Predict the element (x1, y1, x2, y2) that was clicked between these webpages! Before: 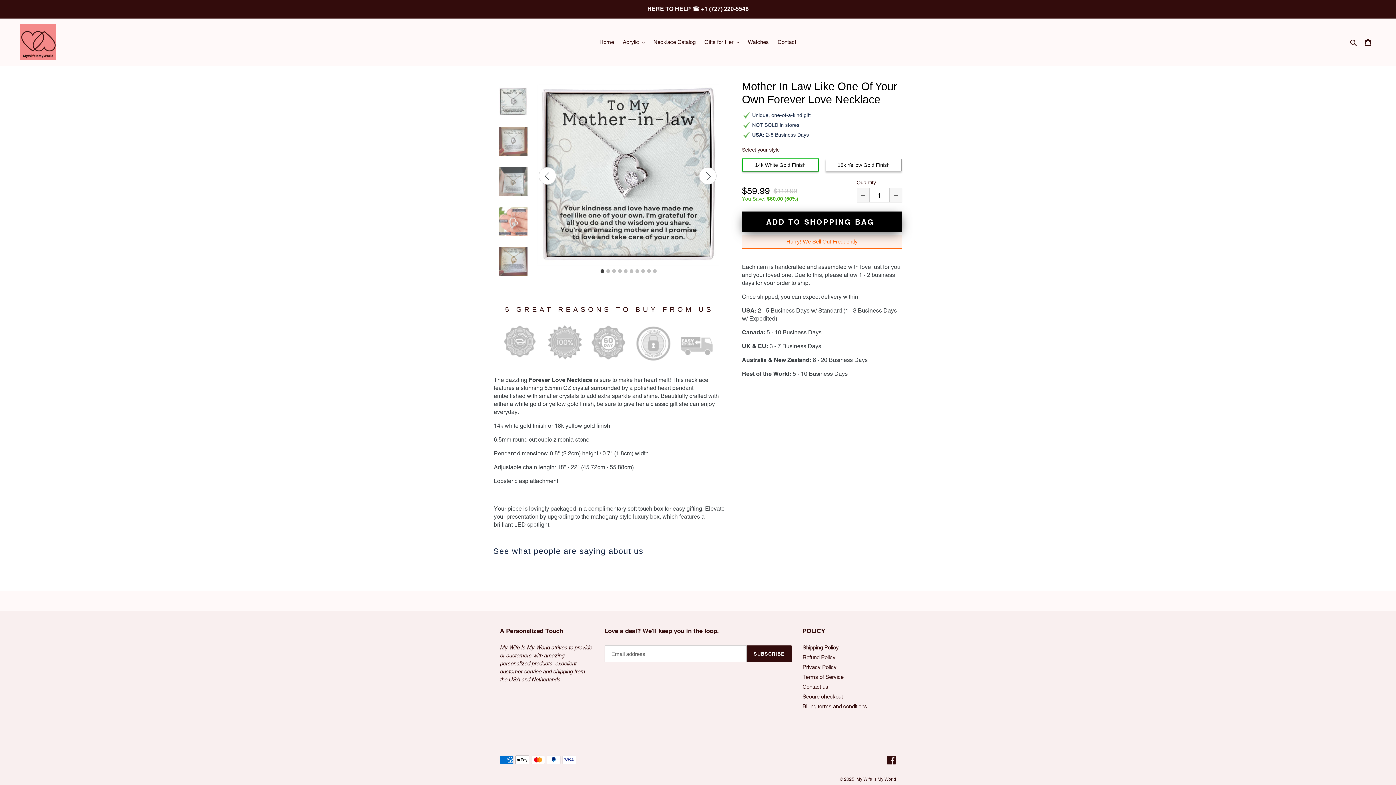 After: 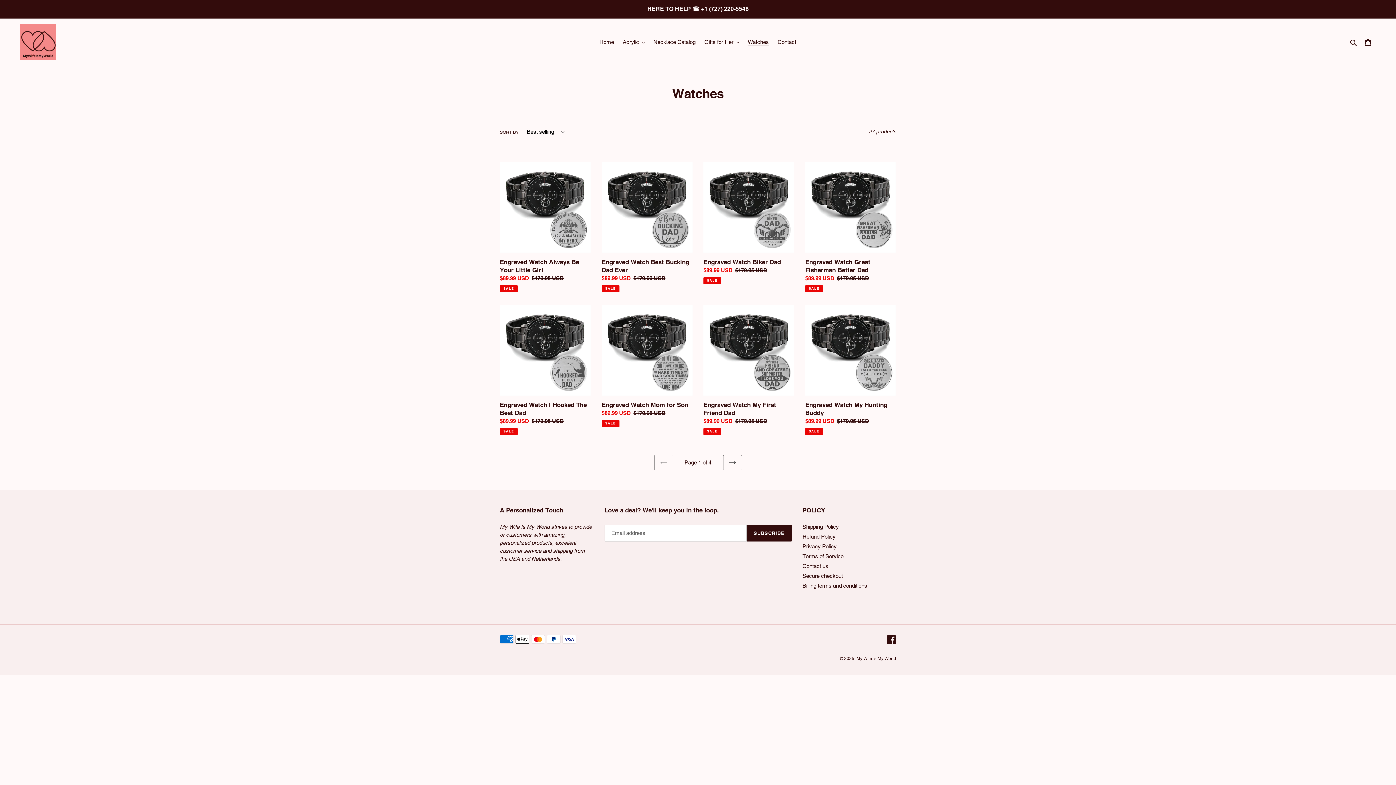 Action: label: Watches bbox: (744, 37, 772, 47)